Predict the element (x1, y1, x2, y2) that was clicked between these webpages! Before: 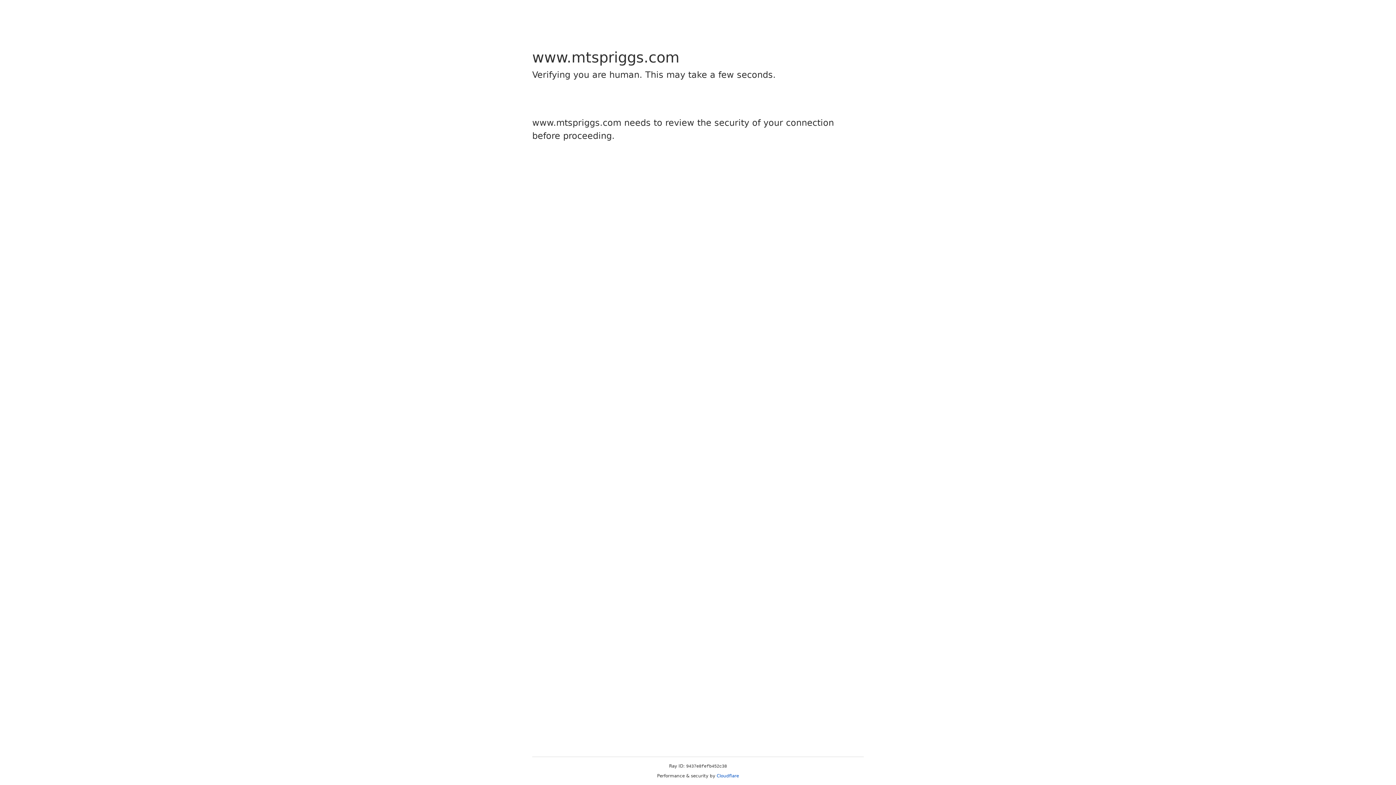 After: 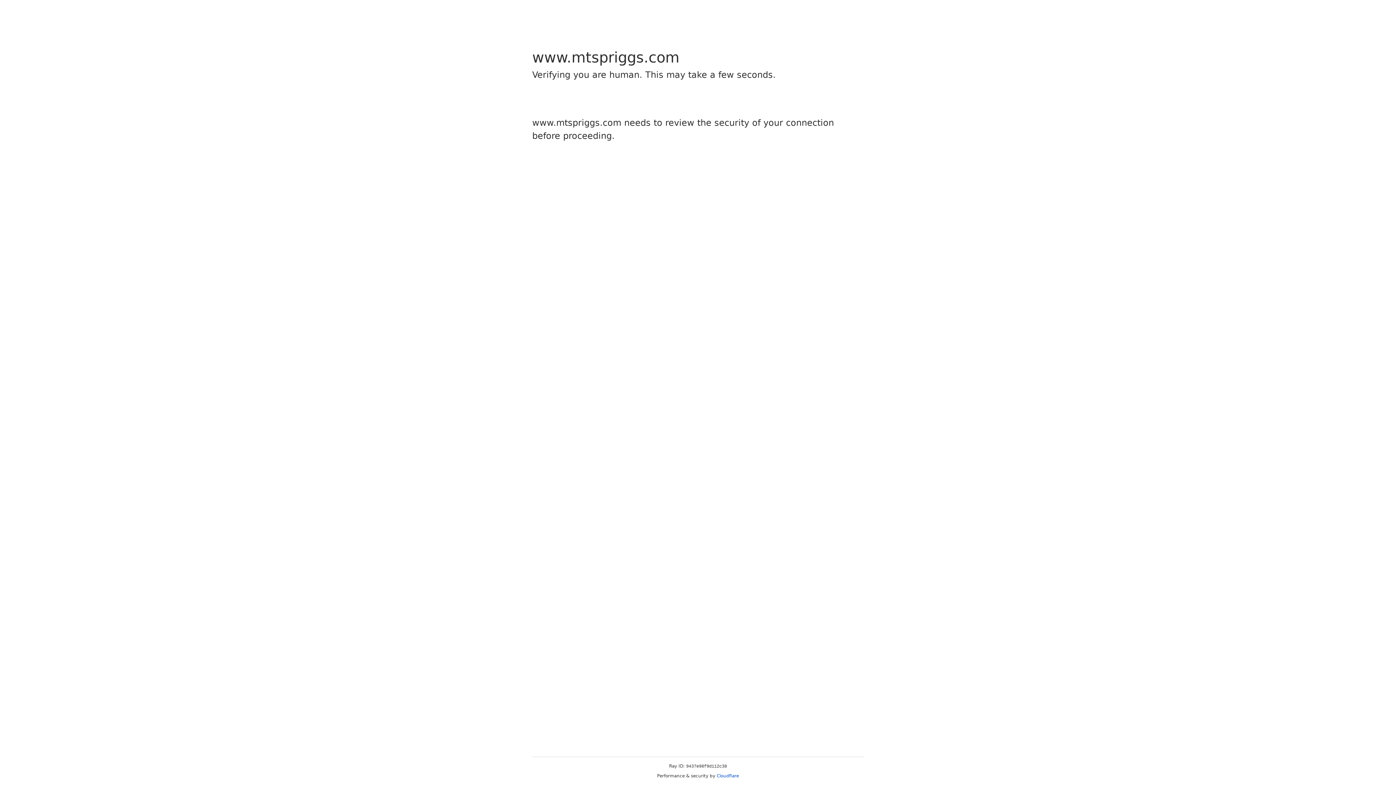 Action: bbox: (716, 773, 739, 778) label: Cloudflare